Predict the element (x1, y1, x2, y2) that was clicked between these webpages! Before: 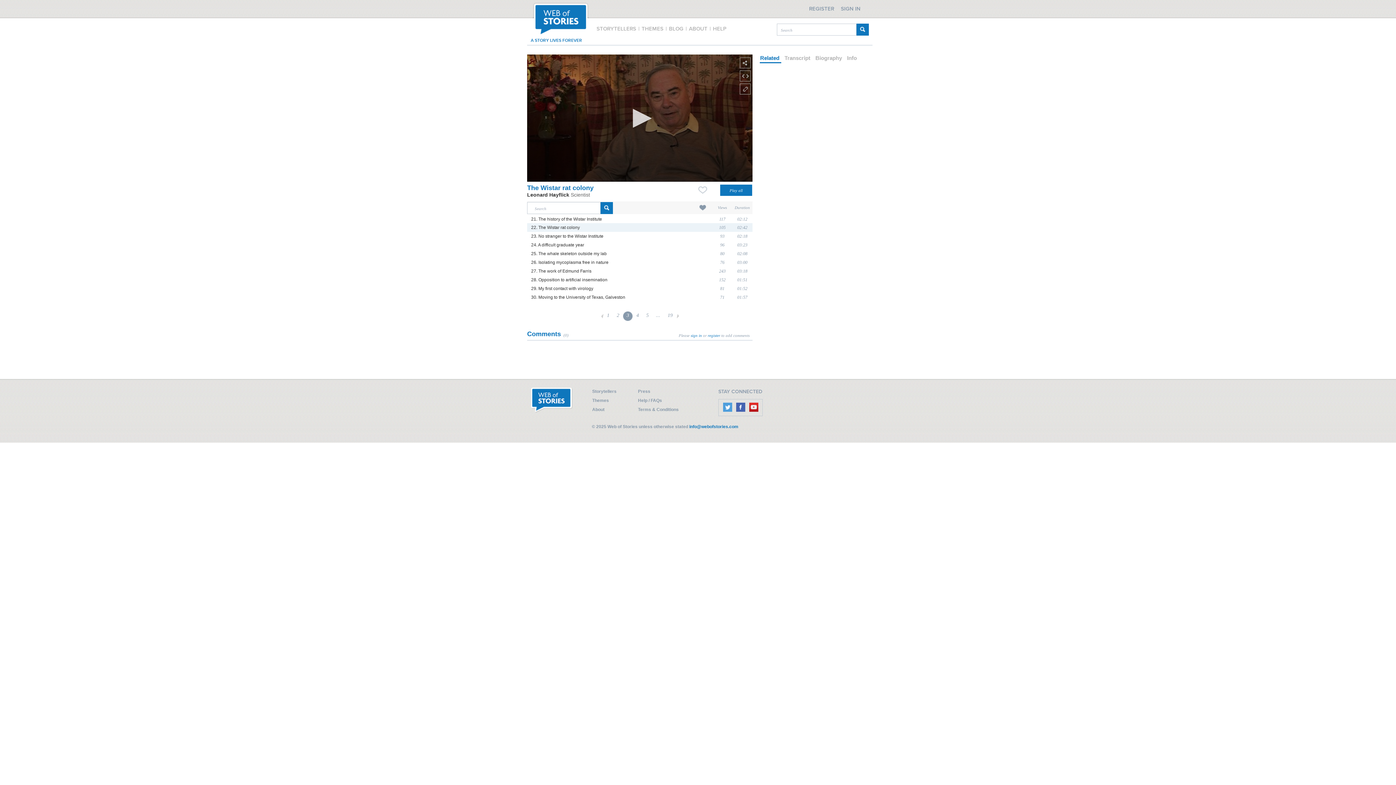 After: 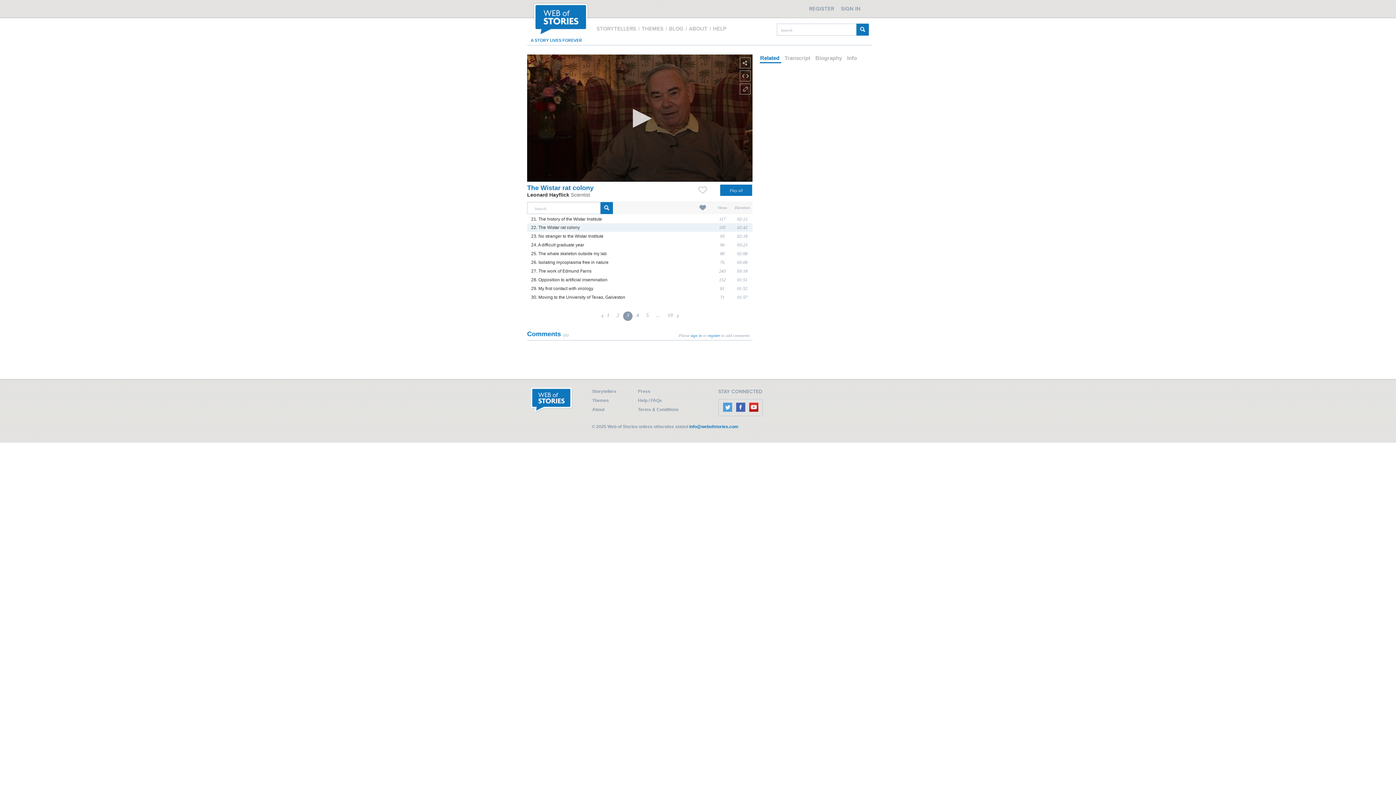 Action: bbox: (747, 408, 759, 413)